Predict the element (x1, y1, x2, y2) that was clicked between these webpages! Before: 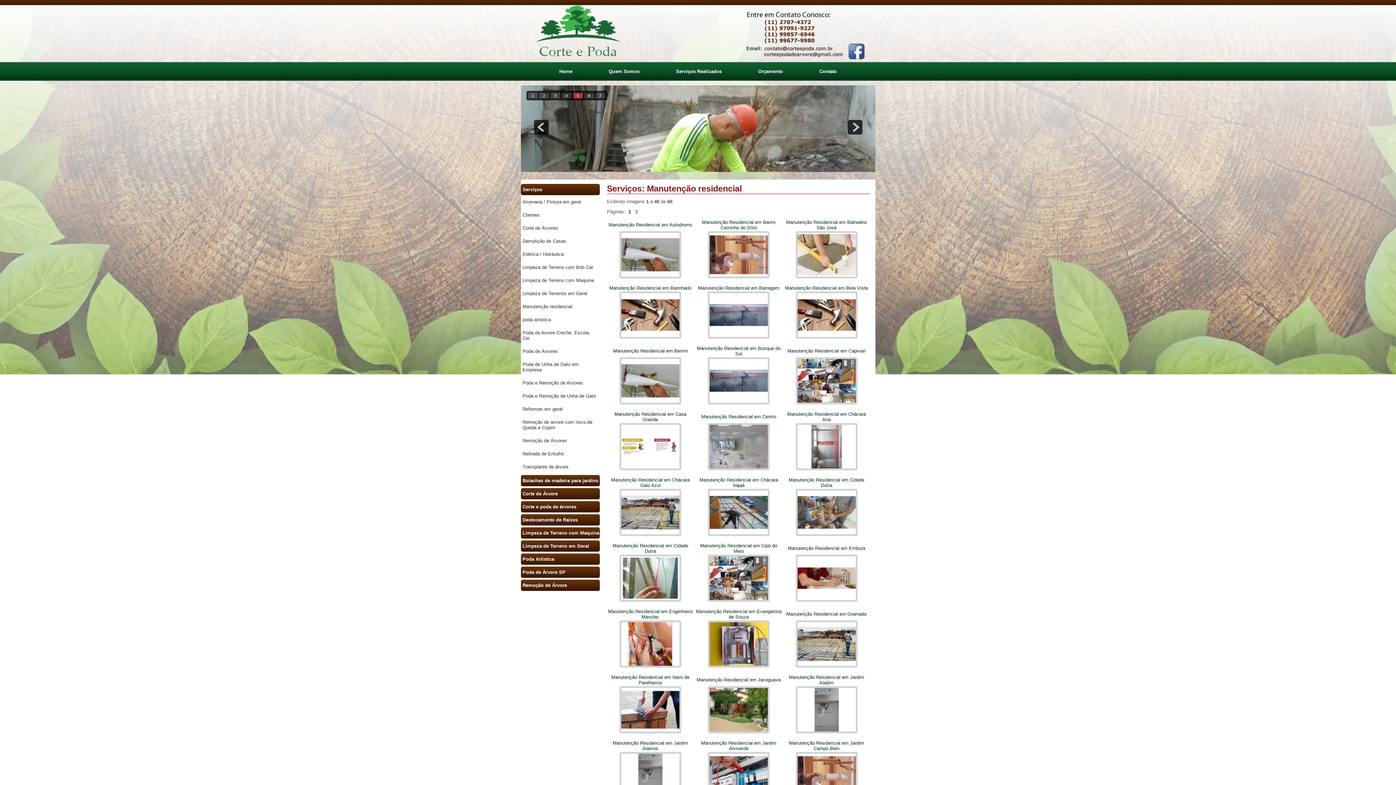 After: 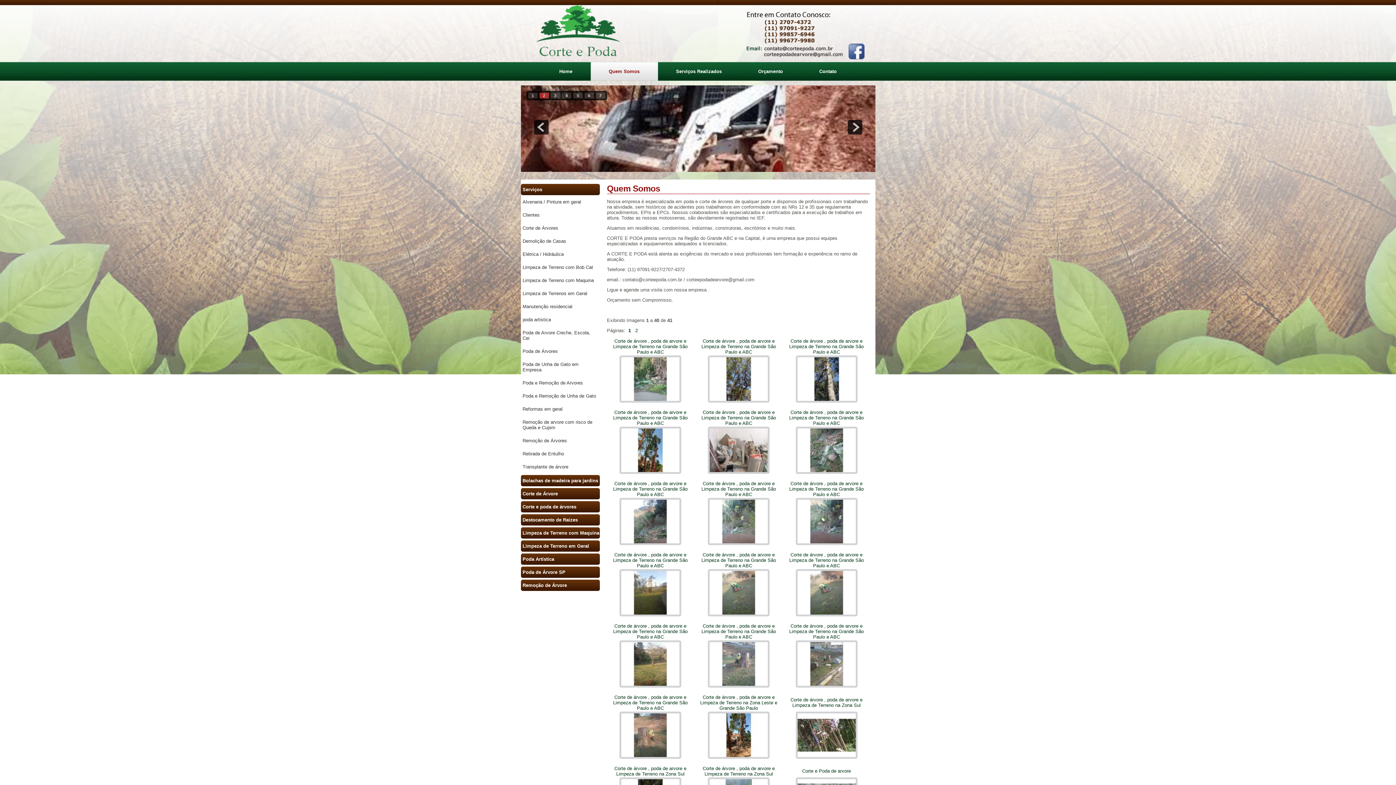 Action: label: Quem Somos bbox: (590, 62, 658, 80)